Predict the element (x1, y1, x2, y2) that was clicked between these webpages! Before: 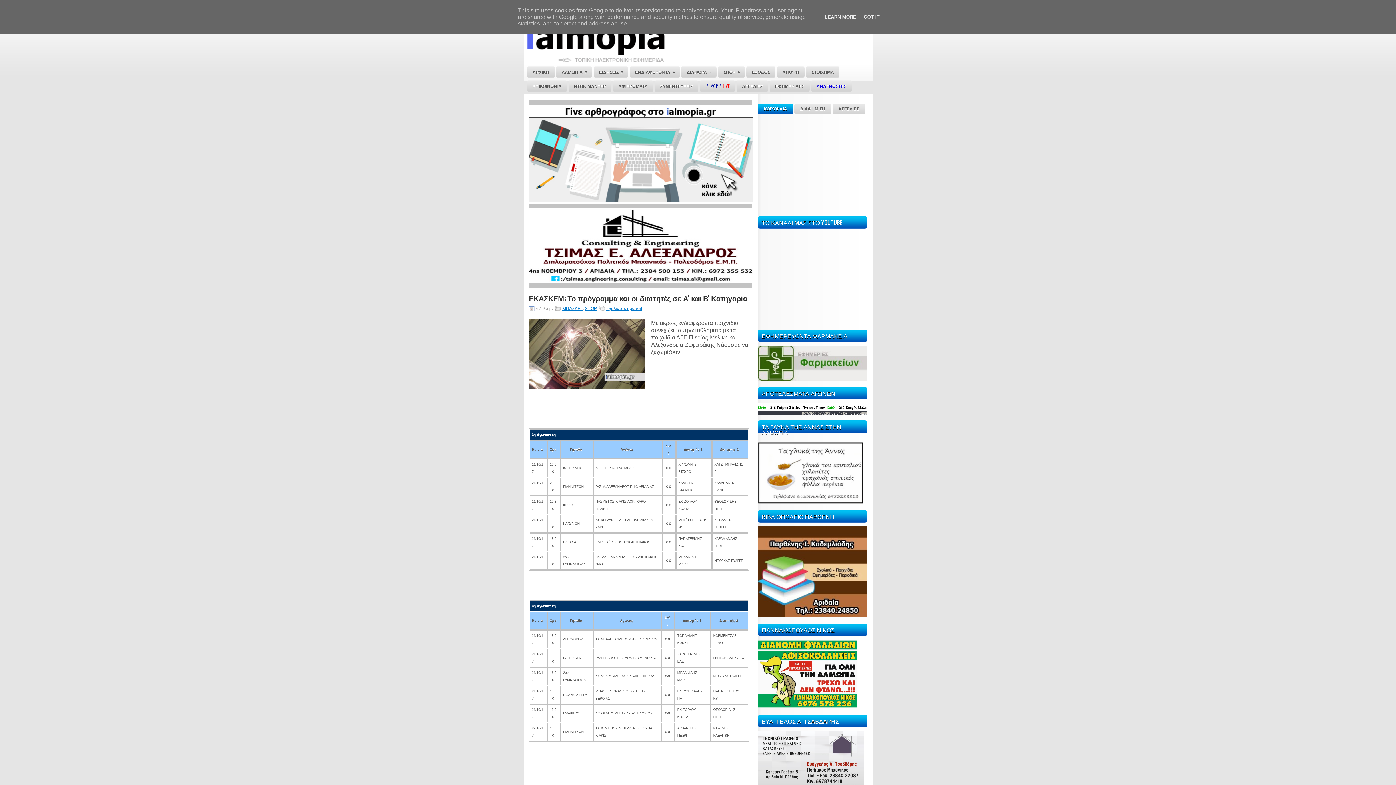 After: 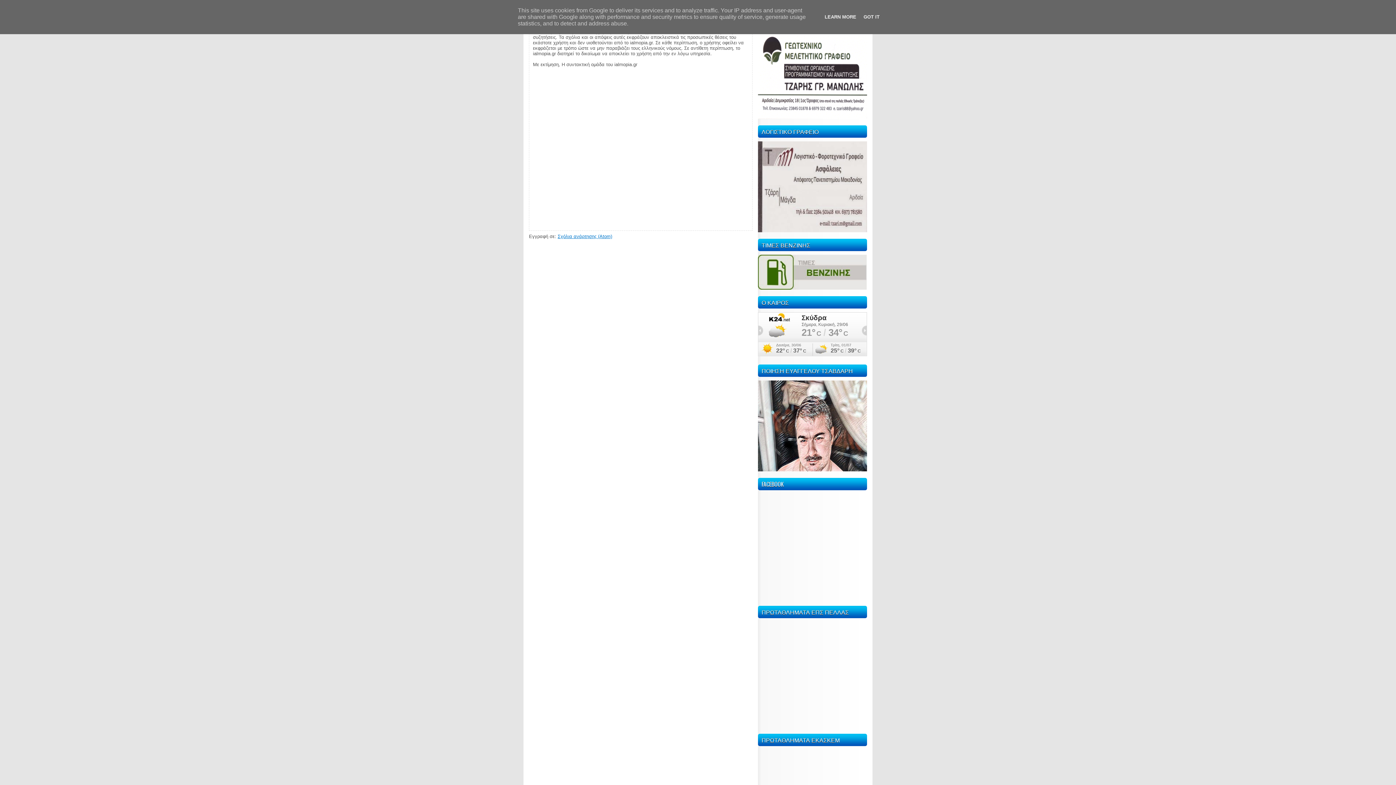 Action: label: Σχολιάστε πρώτοι! bbox: (606, 306, 642, 311)